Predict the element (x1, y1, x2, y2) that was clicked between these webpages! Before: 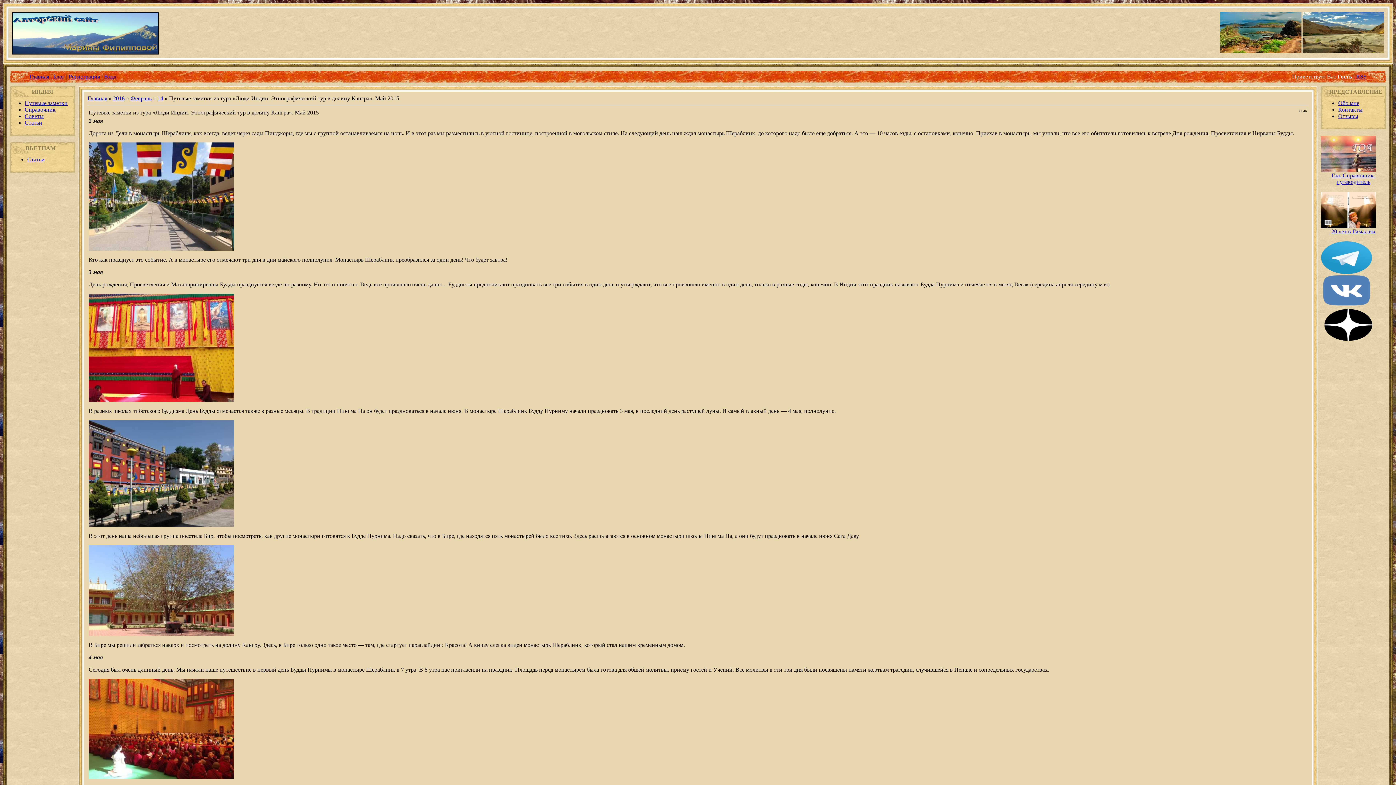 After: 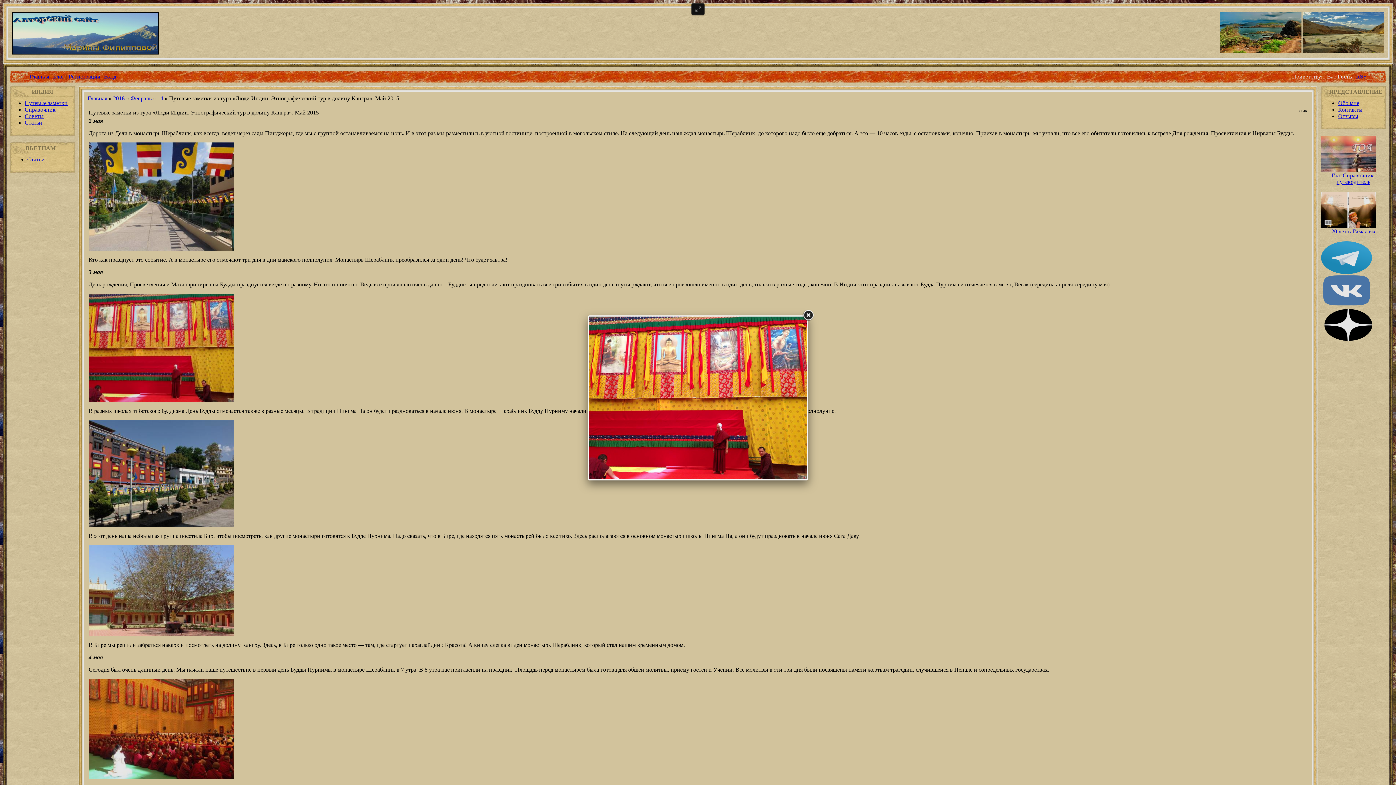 Action: bbox: (88, 397, 234, 403)